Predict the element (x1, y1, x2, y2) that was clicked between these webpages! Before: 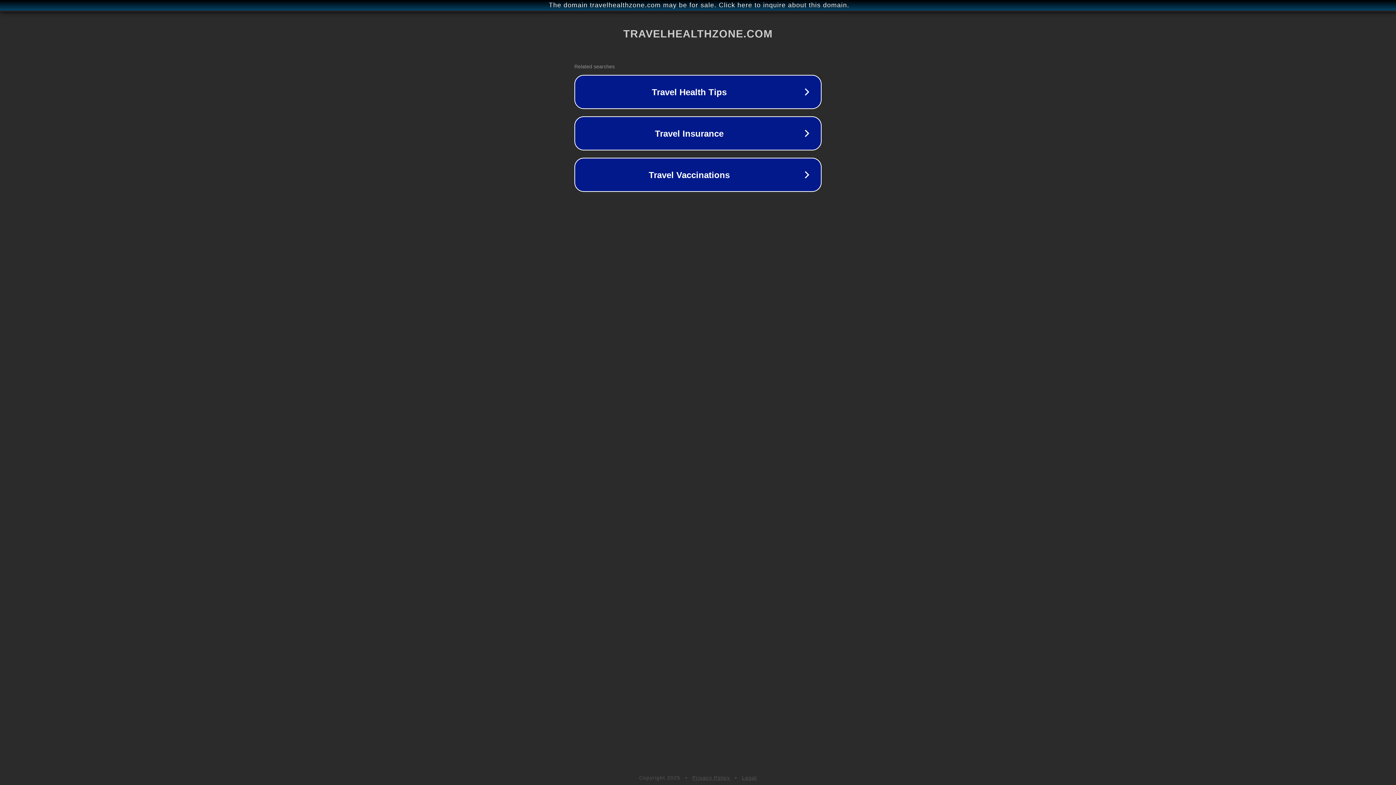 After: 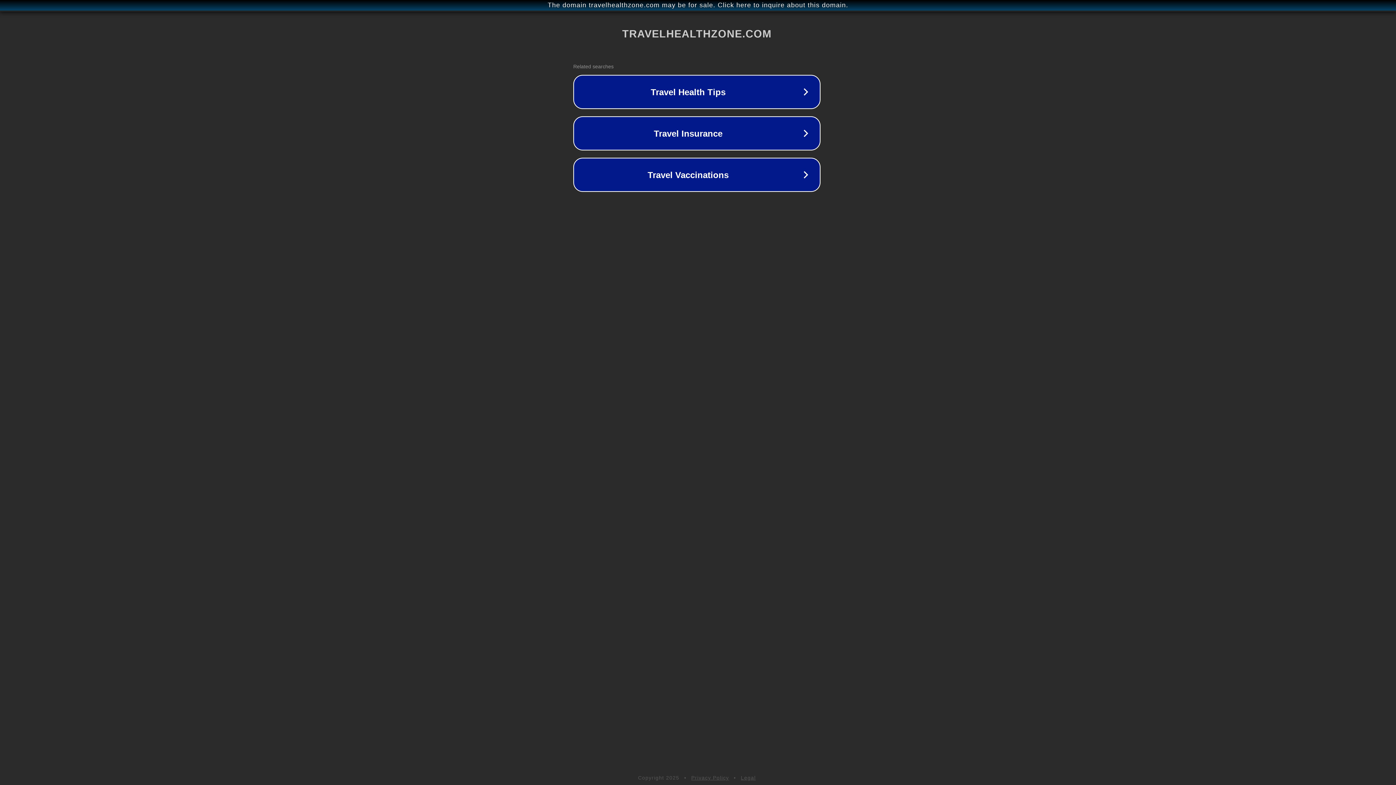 Action: label: The domain travelhealthzone.com may be for sale. Click here to inquire about this domain. bbox: (1, 1, 1397, 9)